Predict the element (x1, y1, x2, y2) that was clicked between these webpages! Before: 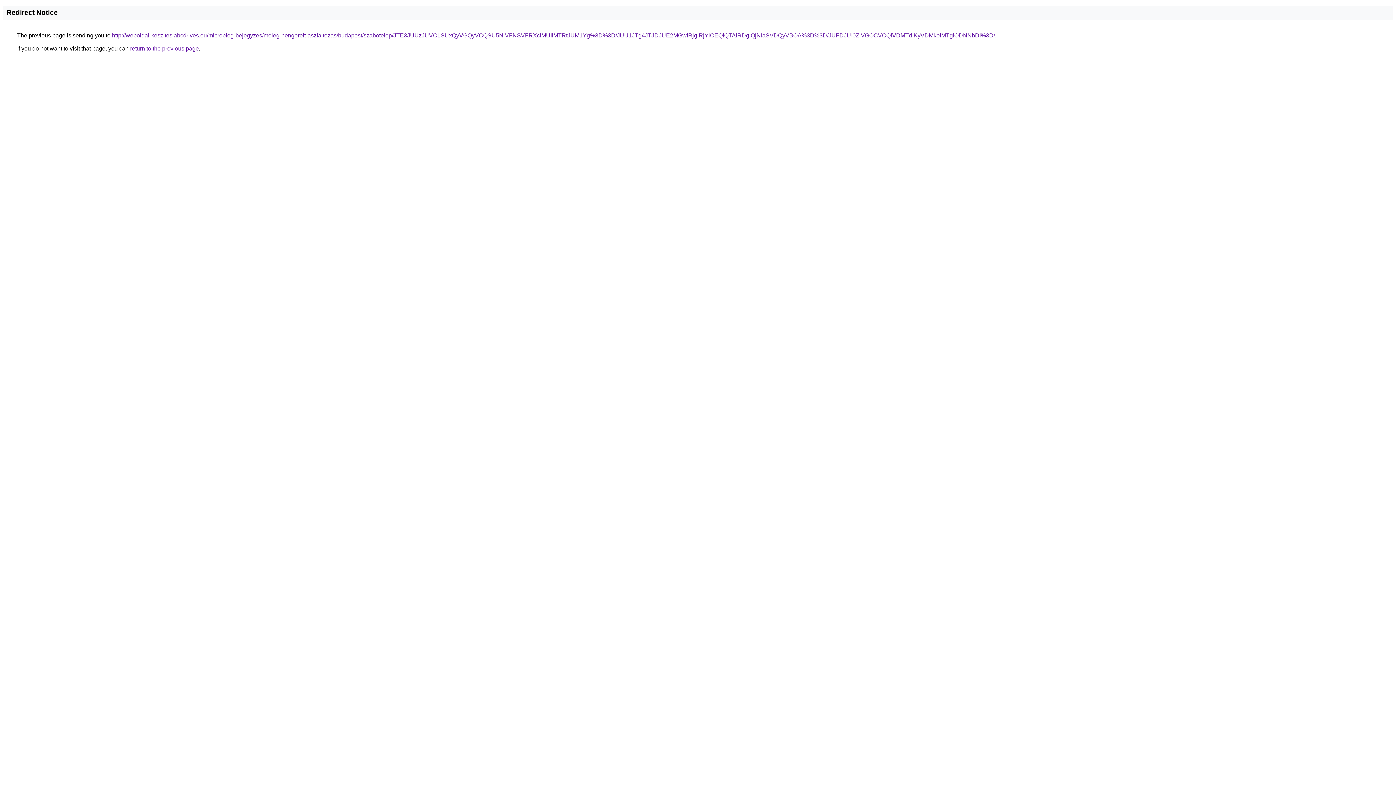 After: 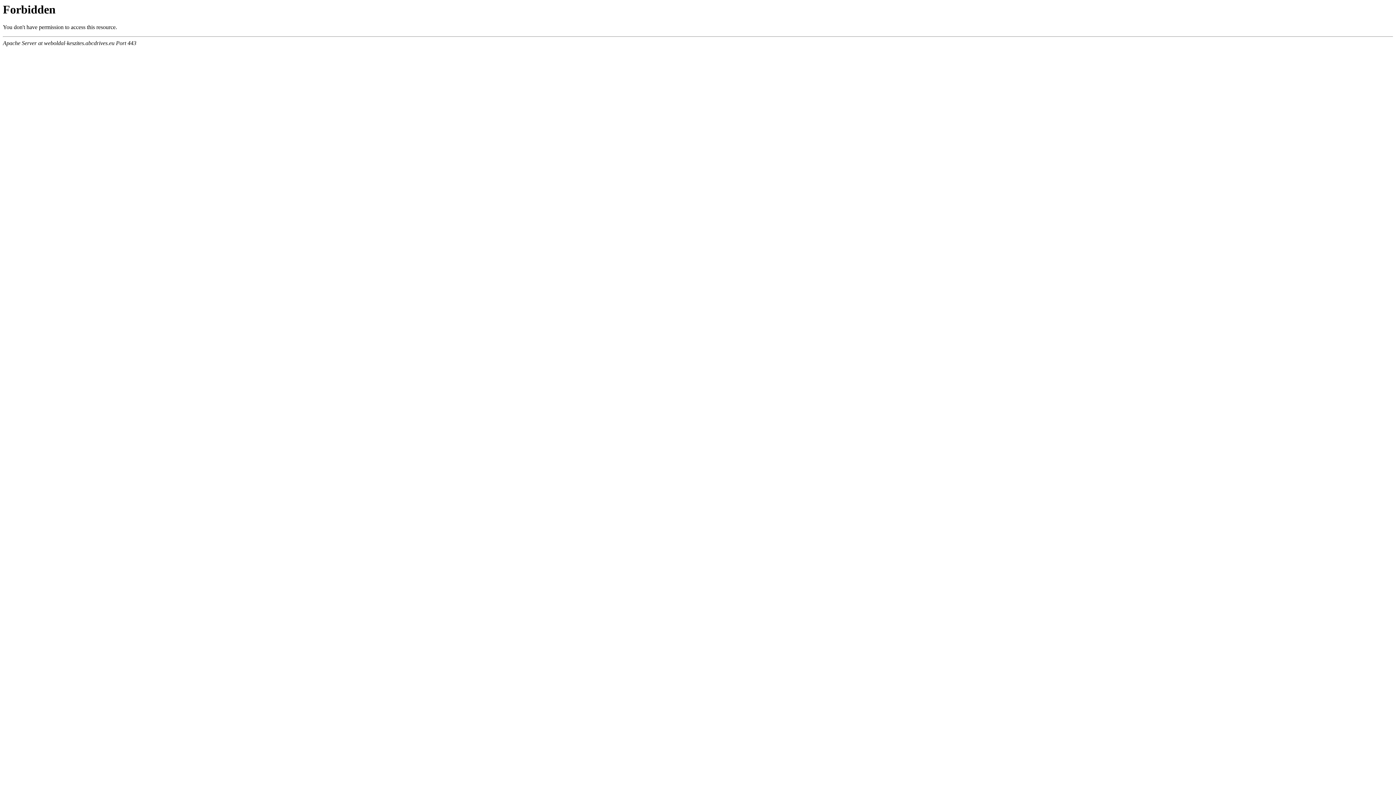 Action: bbox: (112, 32, 995, 38) label: http://weboldal-keszites.abcdrives.eu/microblog-bejegyzes/meleg-hengerelt-aszfaltozas/budapest/szabotelep/JTE3JUUzJUVCLSUxQyVGQyVCQSU5NiVFNSVFRXclMUIlMTRtJUM1Yg%3D%3D/JUU1JTg4JTJDJUE2MGwlRjglRjYlOEQlQTAlRDglQjNIaSVDQyVBOA%3D%3D/JUFDJUI0ZiVGOCVCQiVDMTdIKyVDMkolMTglODNNbDI%3D/